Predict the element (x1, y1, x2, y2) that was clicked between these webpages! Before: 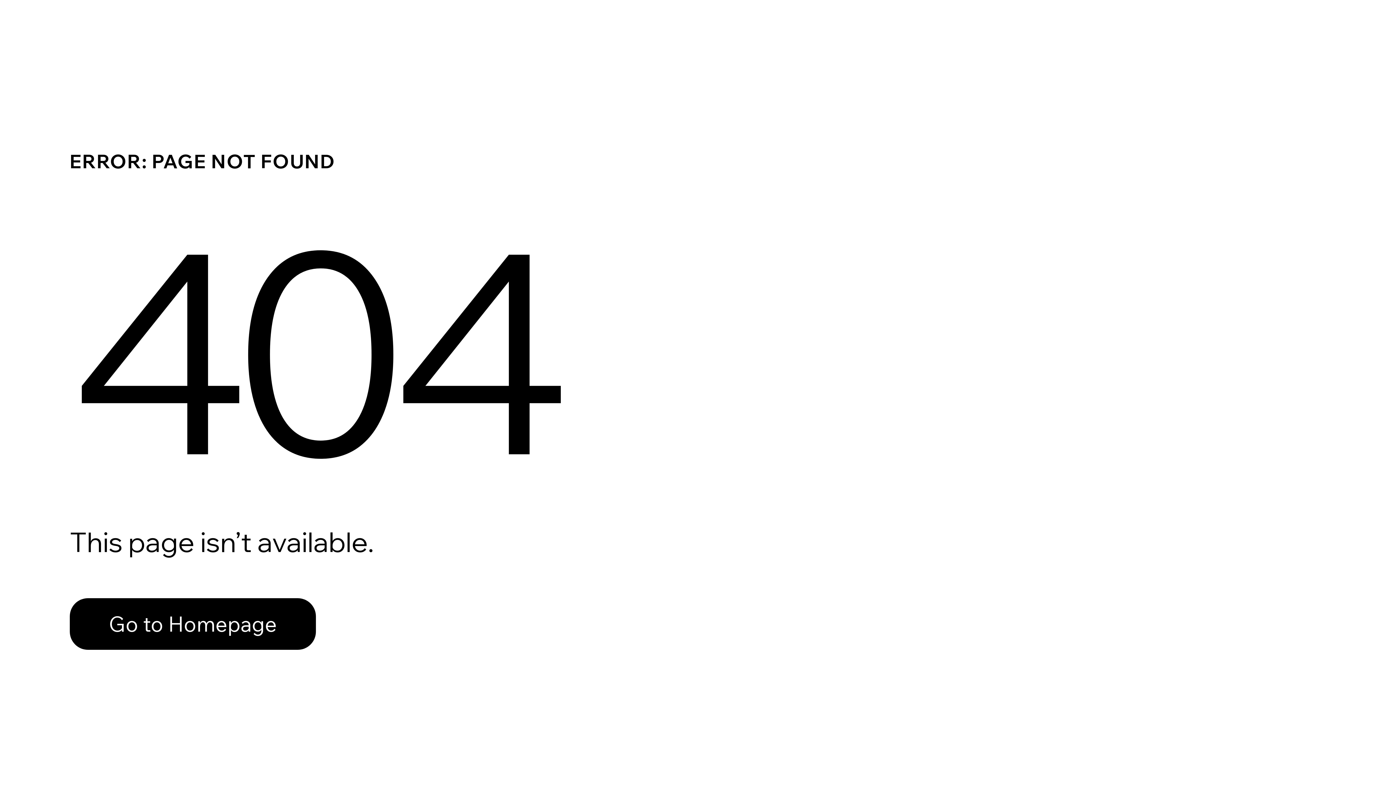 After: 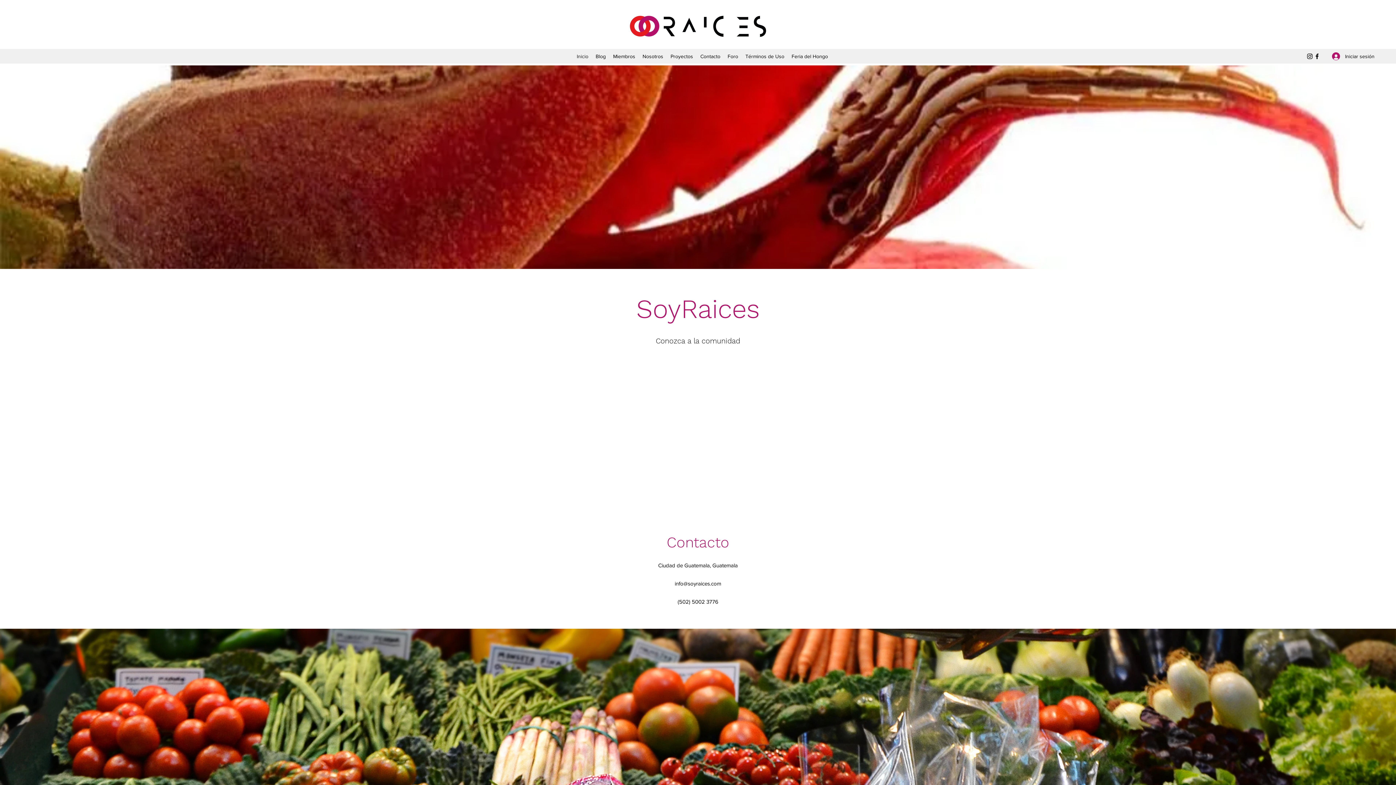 Action: label: Go to Homepage bbox: (69, 598, 316, 650)